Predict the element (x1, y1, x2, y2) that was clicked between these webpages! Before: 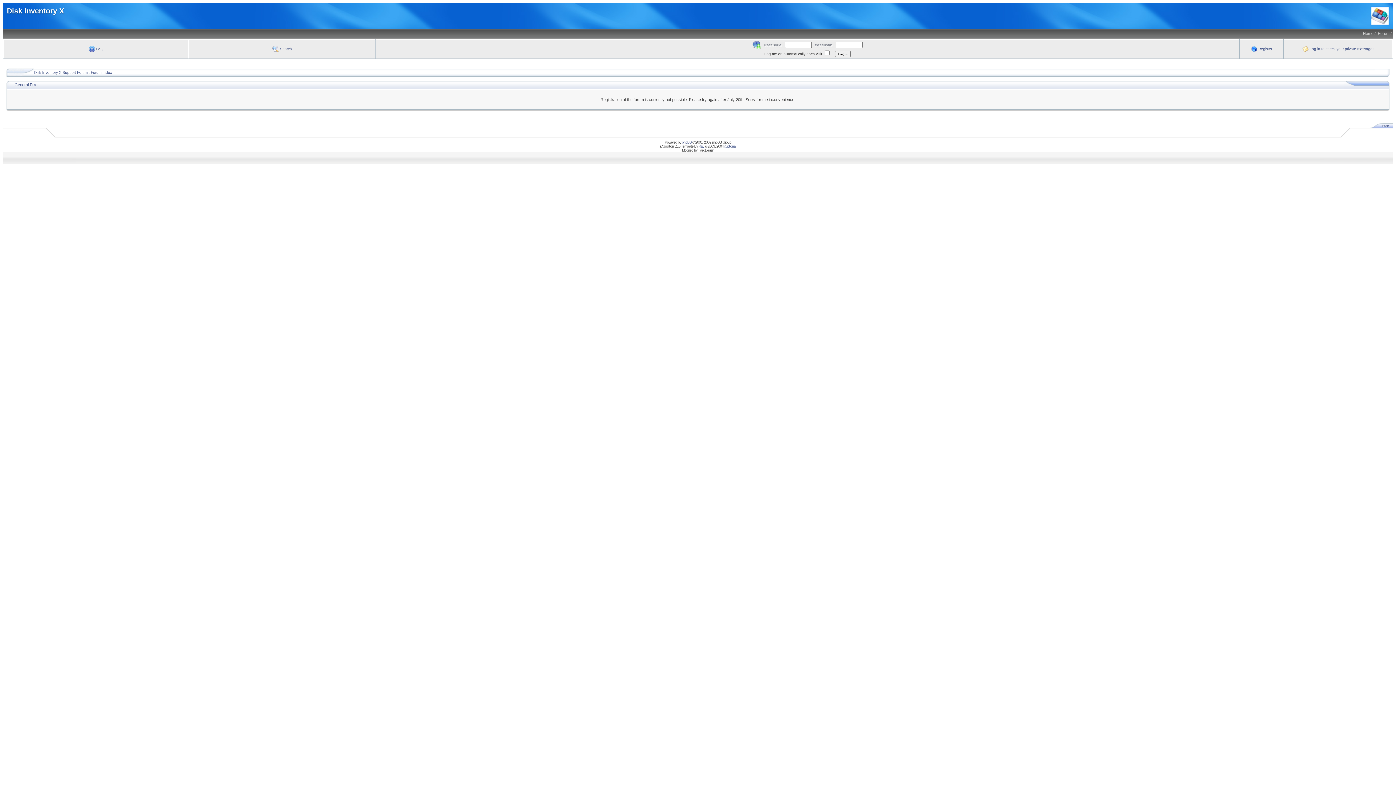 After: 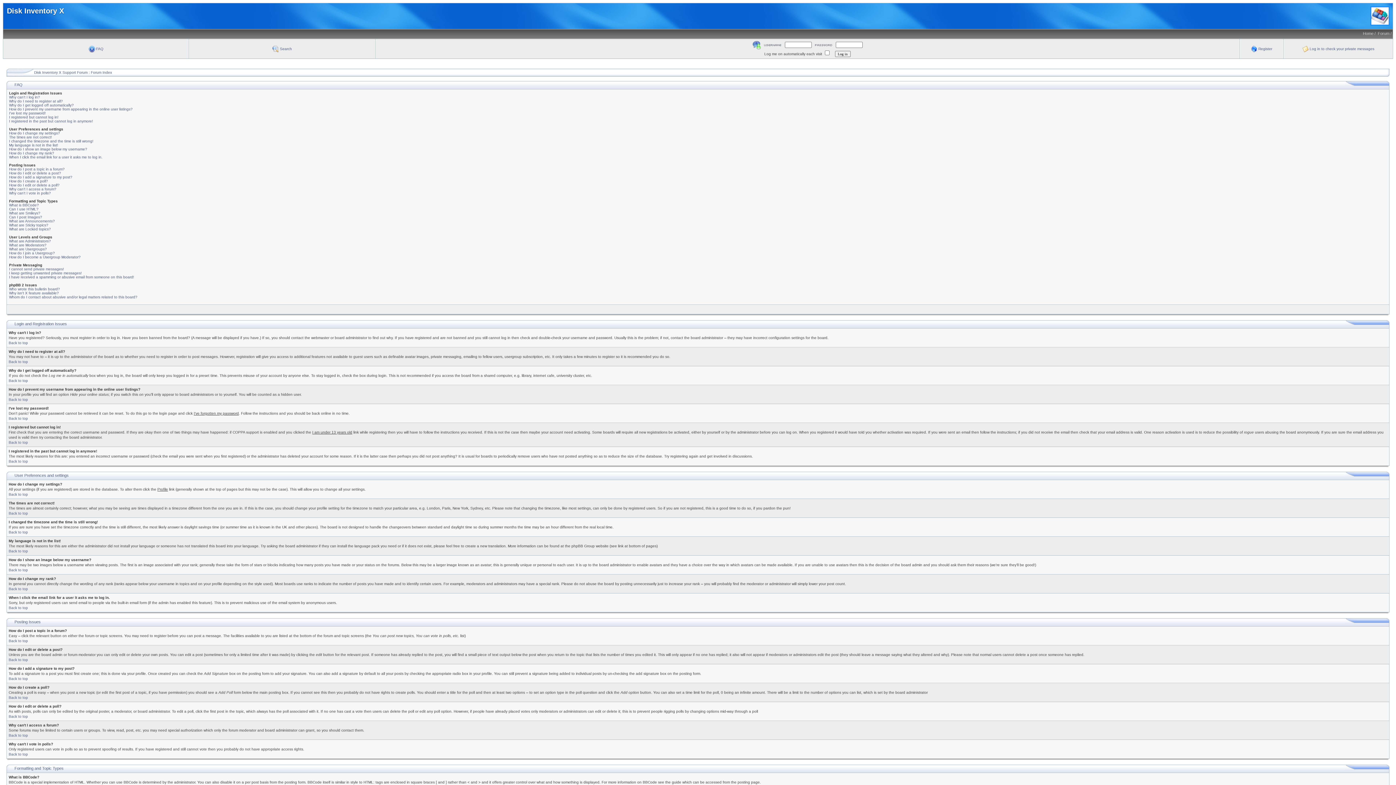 Action: label:  FAQ bbox: (88, 46, 103, 50)